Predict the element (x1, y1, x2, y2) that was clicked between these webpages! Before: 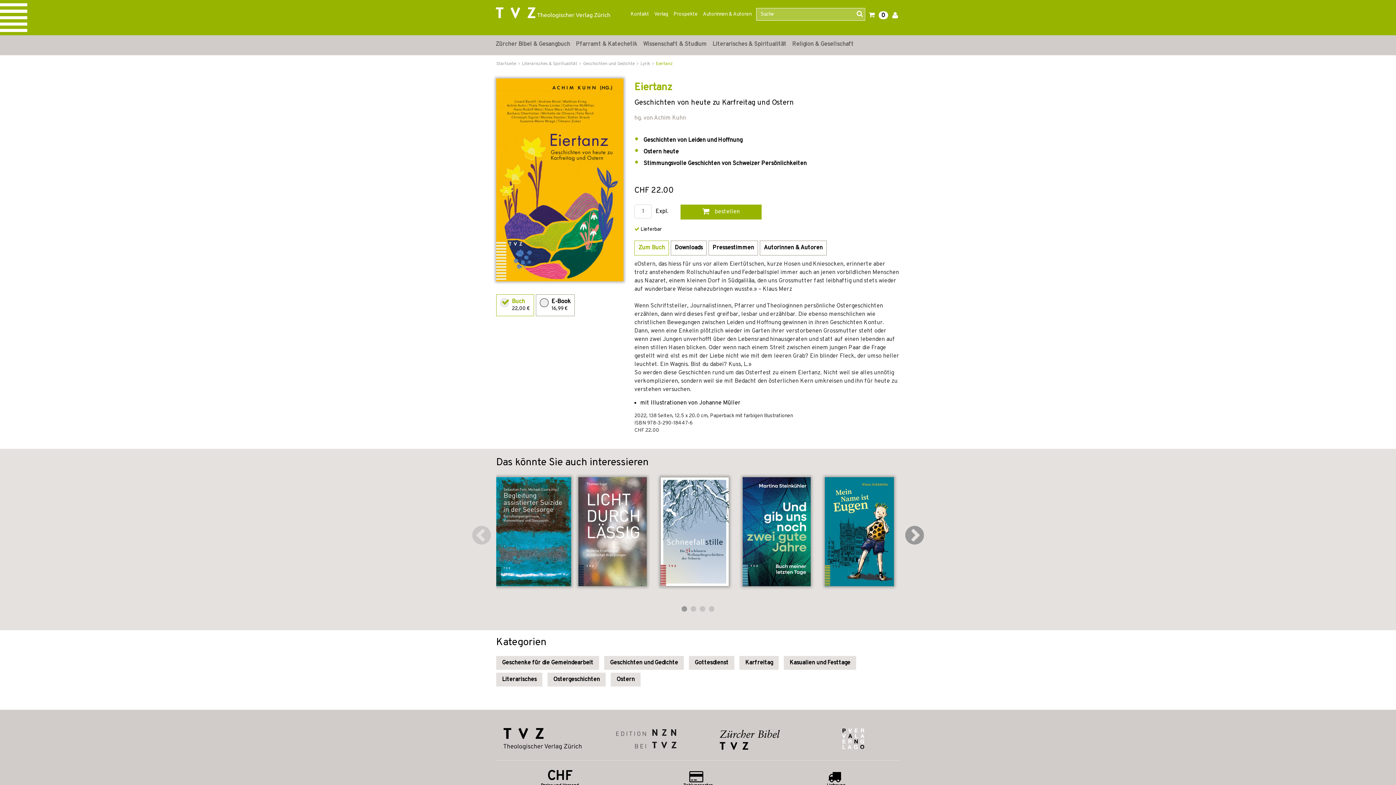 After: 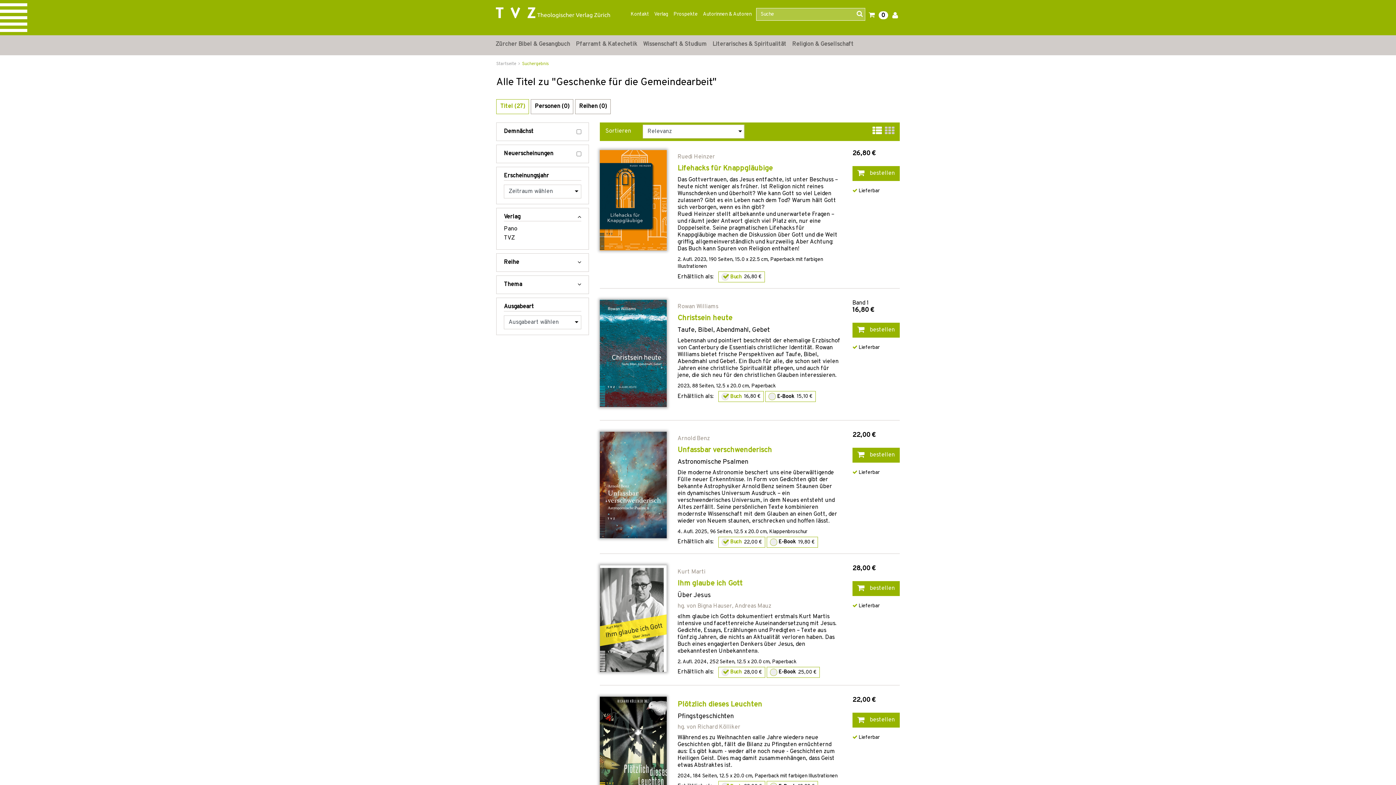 Action: label: Geschenke für die Gemeindearbeit bbox: (496, 656, 599, 670)